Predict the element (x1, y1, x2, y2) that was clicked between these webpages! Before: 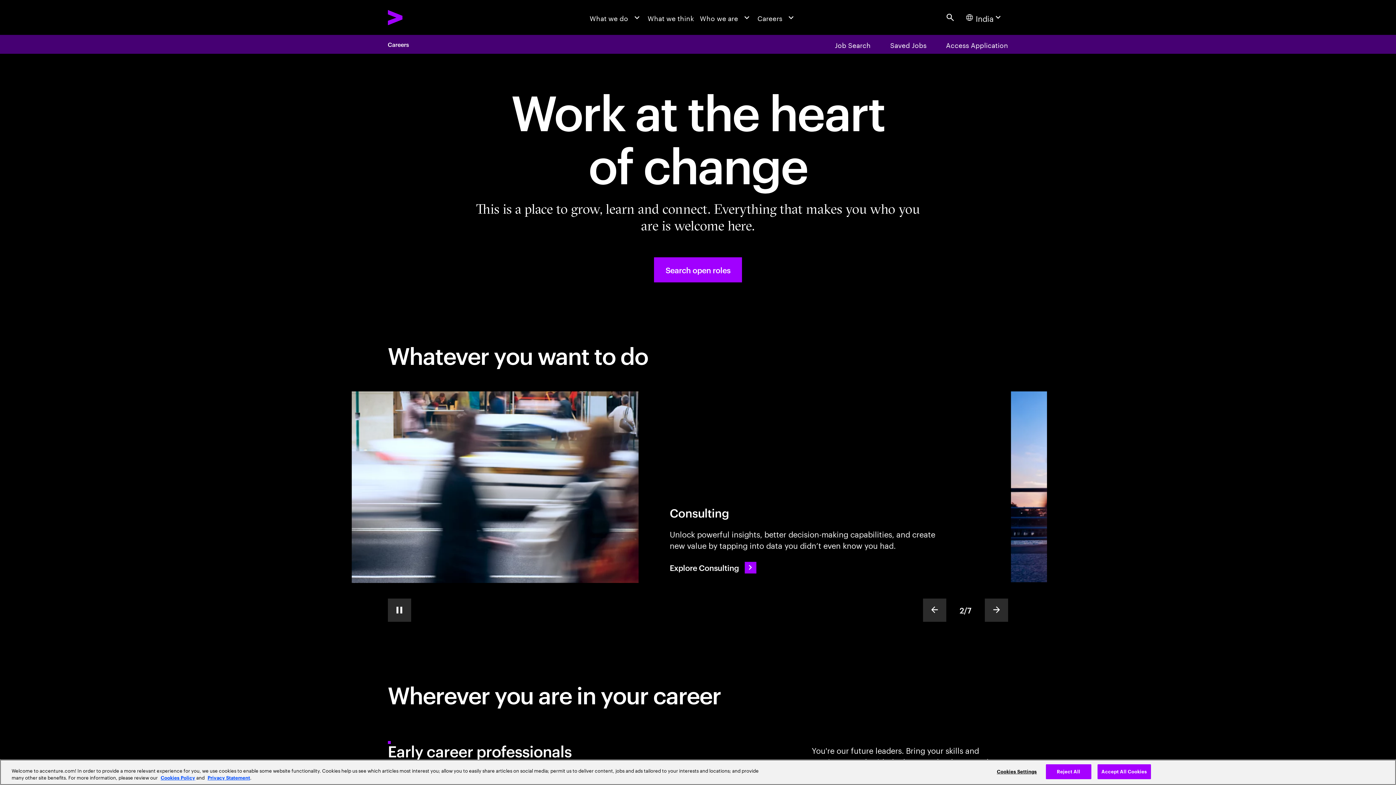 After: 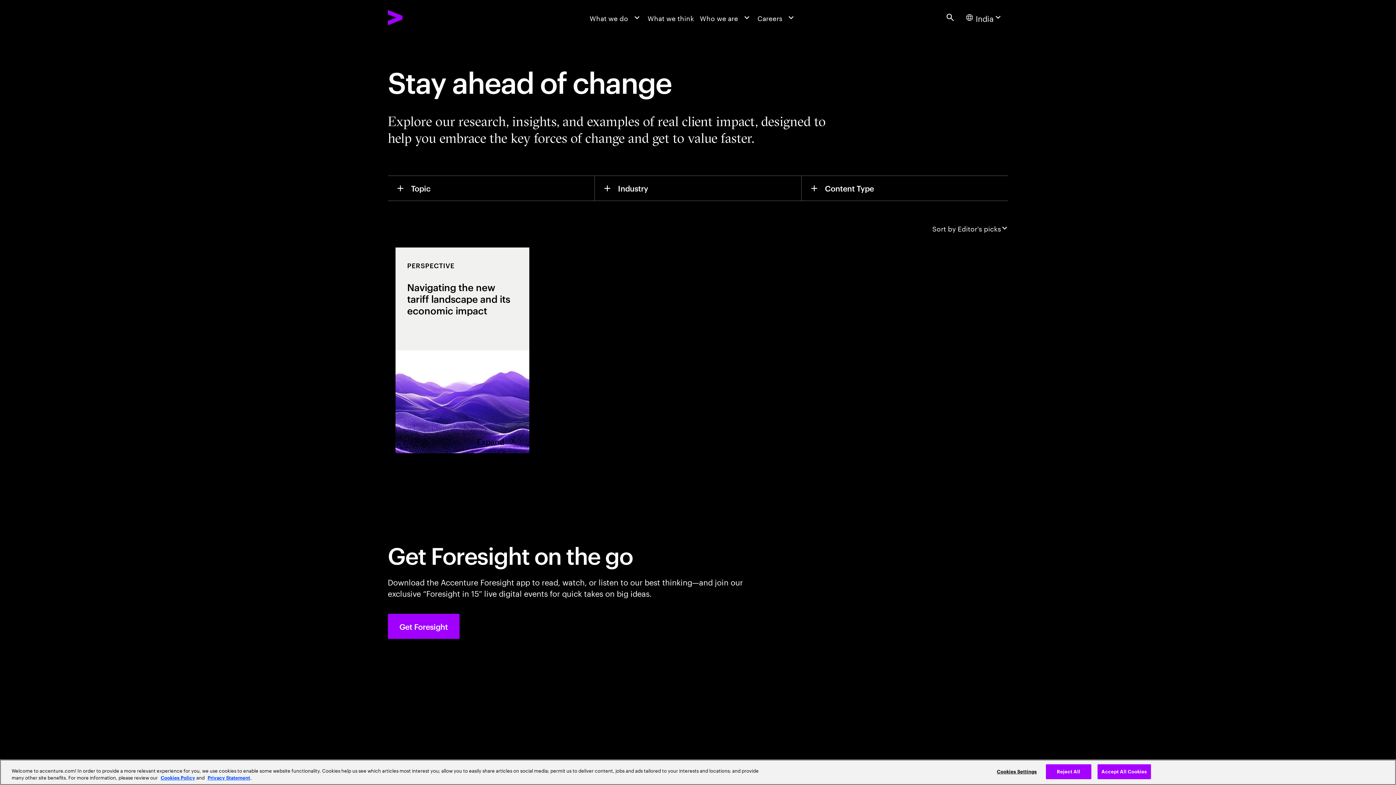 Action: bbox: (644, 0, 697, 34) label: What we think